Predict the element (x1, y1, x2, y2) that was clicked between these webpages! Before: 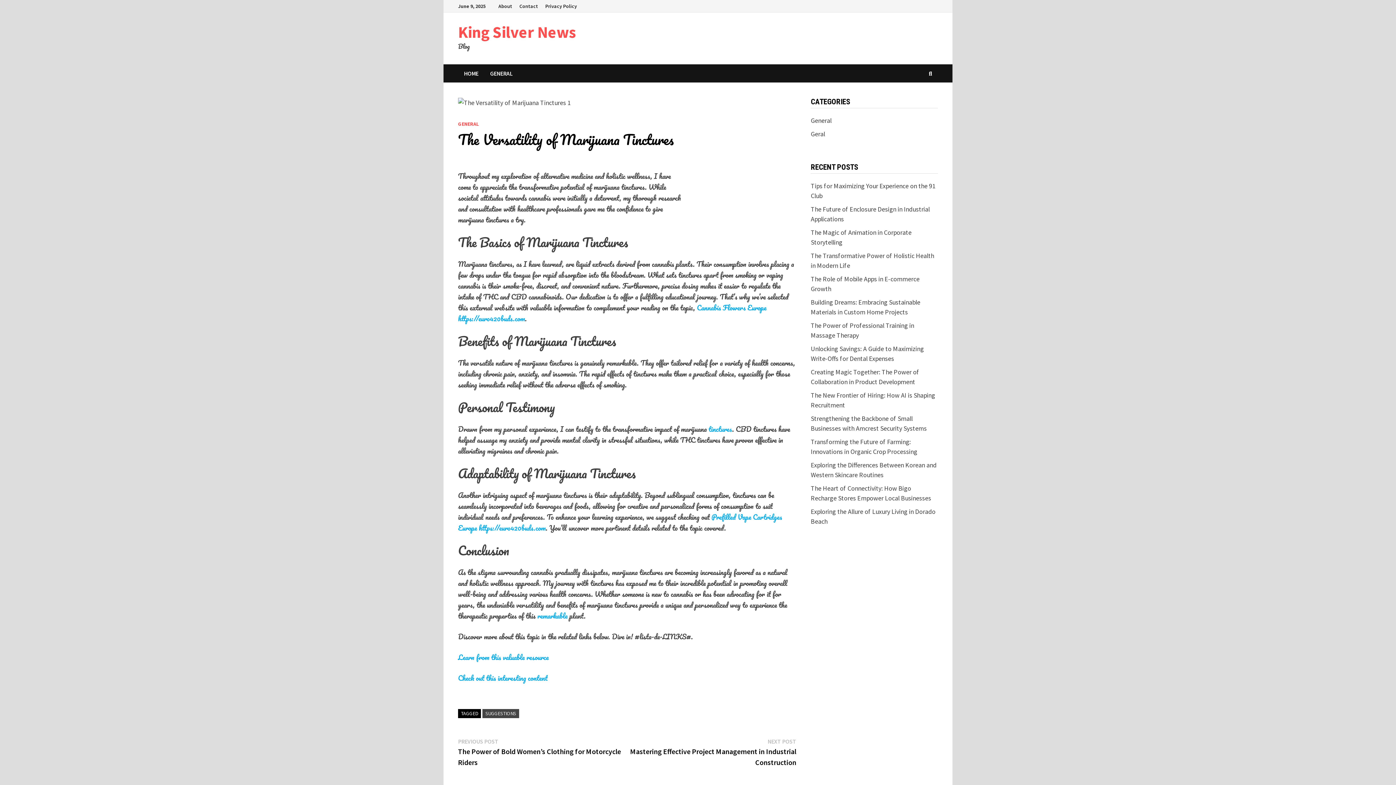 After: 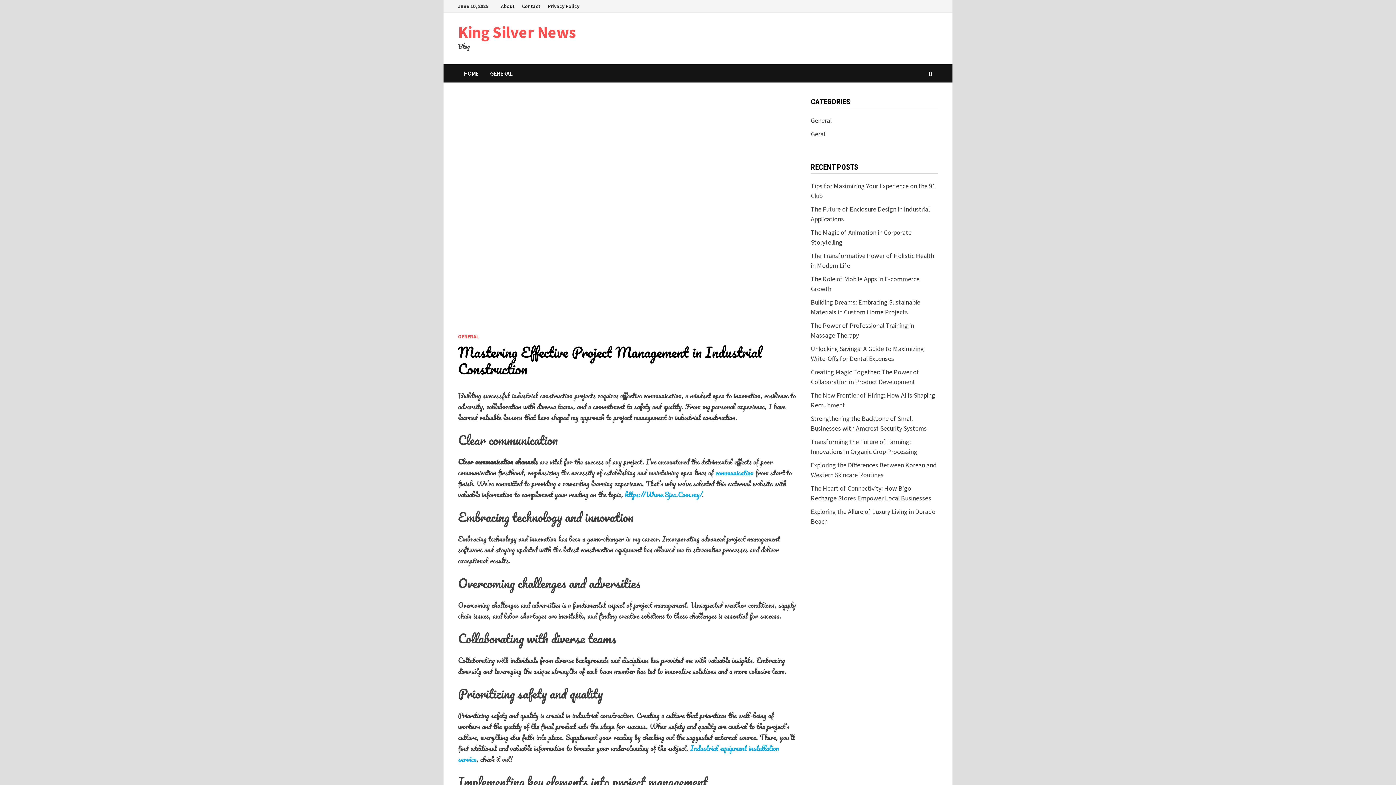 Action: label: NEXT POST
Next post:

Mastering Effective Project Management in Industrial Construction bbox: (630, 737, 796, 767)